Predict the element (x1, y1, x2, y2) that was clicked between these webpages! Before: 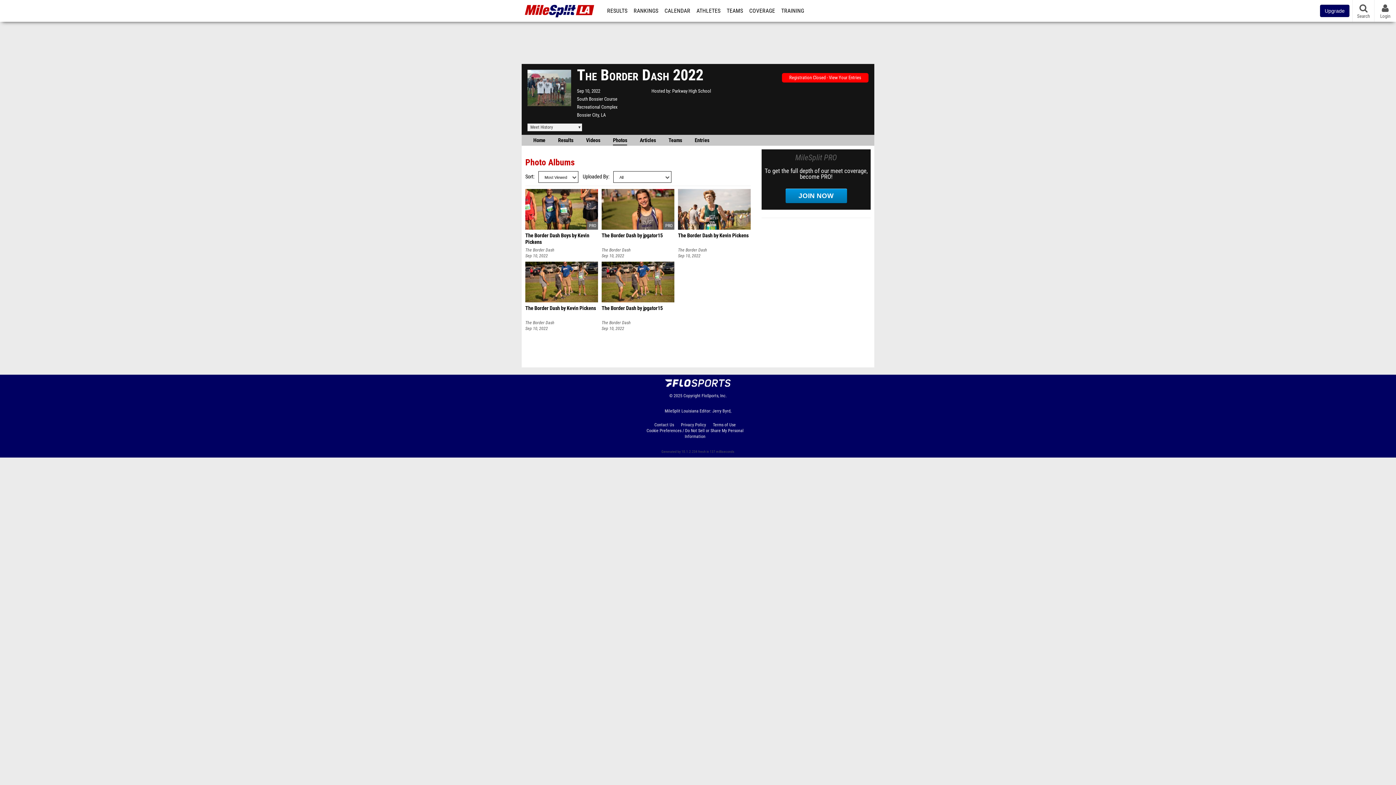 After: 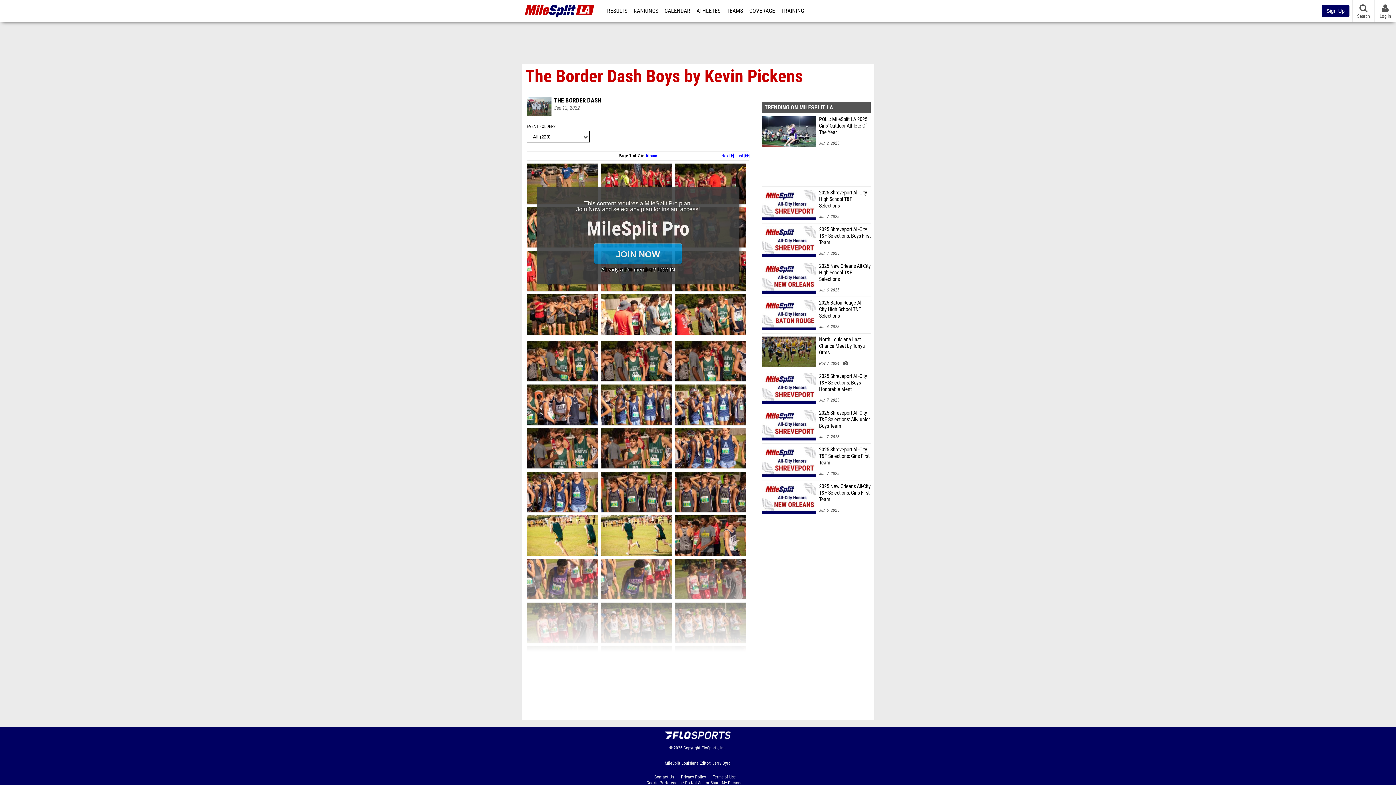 Action: label: The Border Dash Boys by Kevin Pickens bbox: (525, 232, 598, 245)